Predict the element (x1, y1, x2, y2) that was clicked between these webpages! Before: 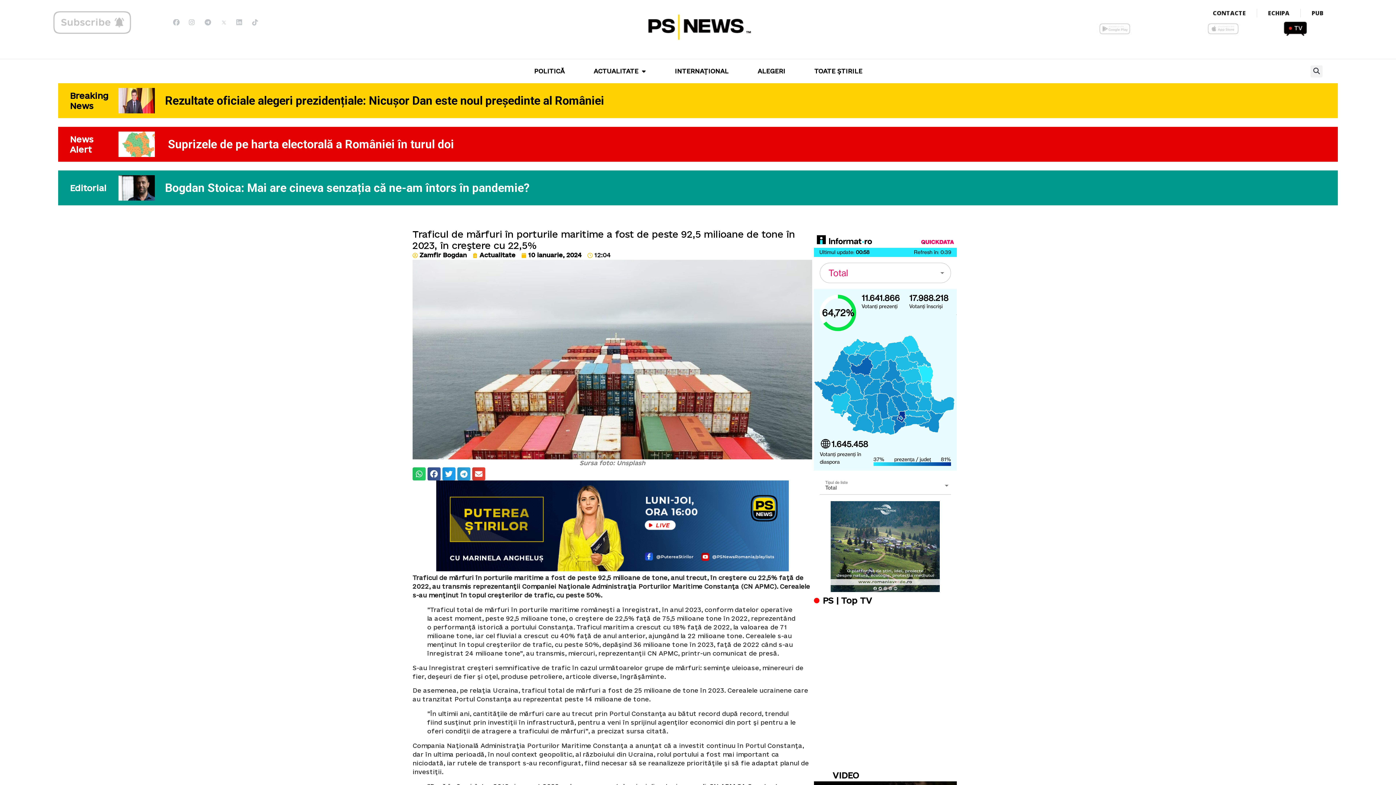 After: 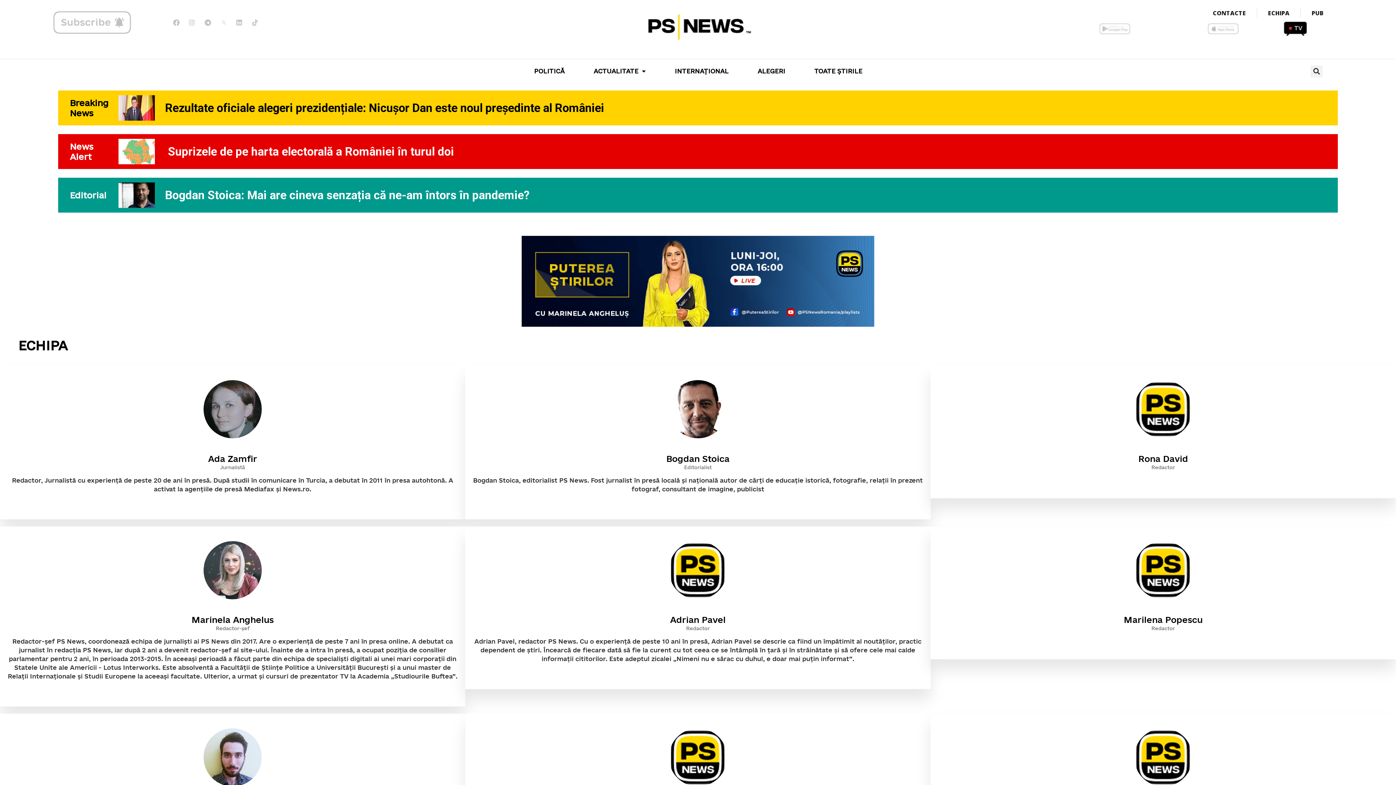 Action: label: ECHIPA bbox: (1268, 8, 1289, 17)